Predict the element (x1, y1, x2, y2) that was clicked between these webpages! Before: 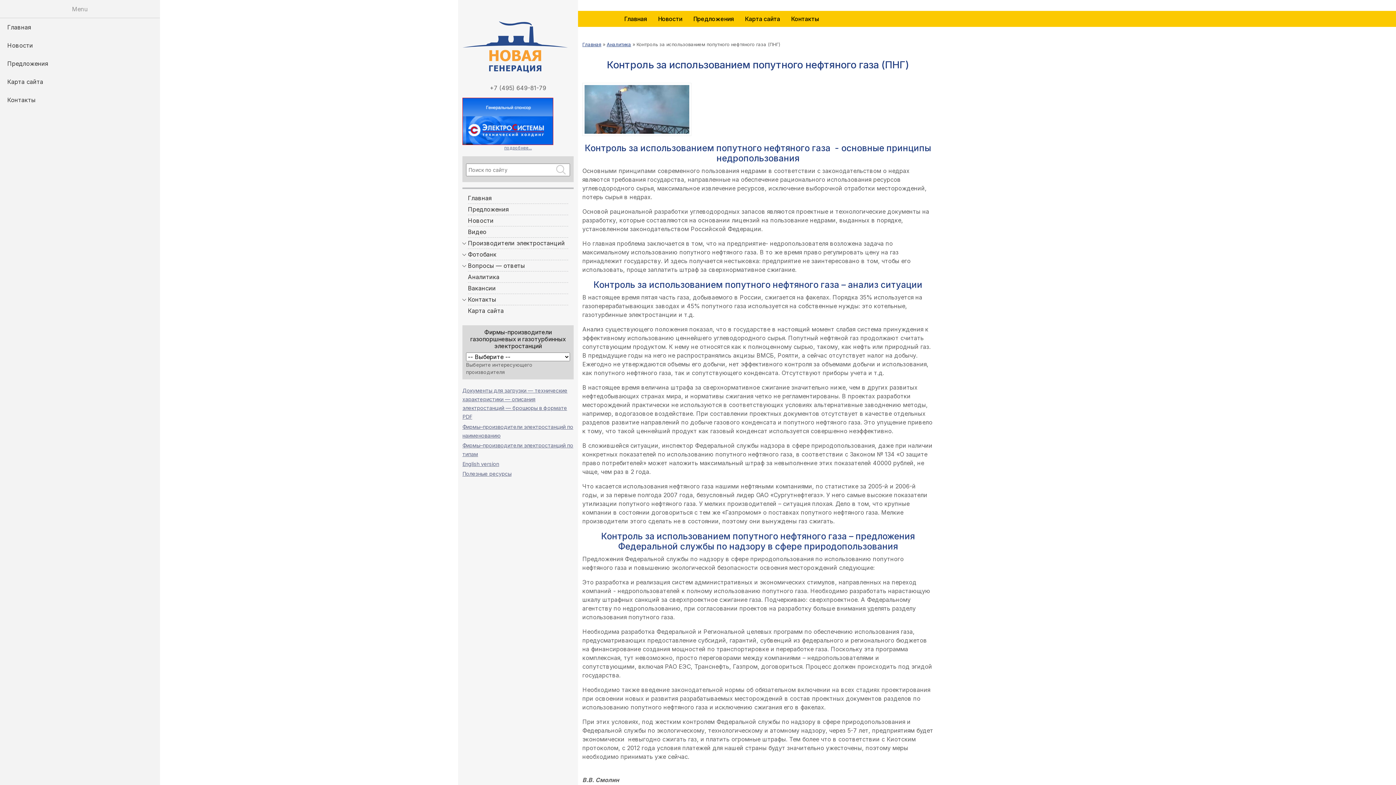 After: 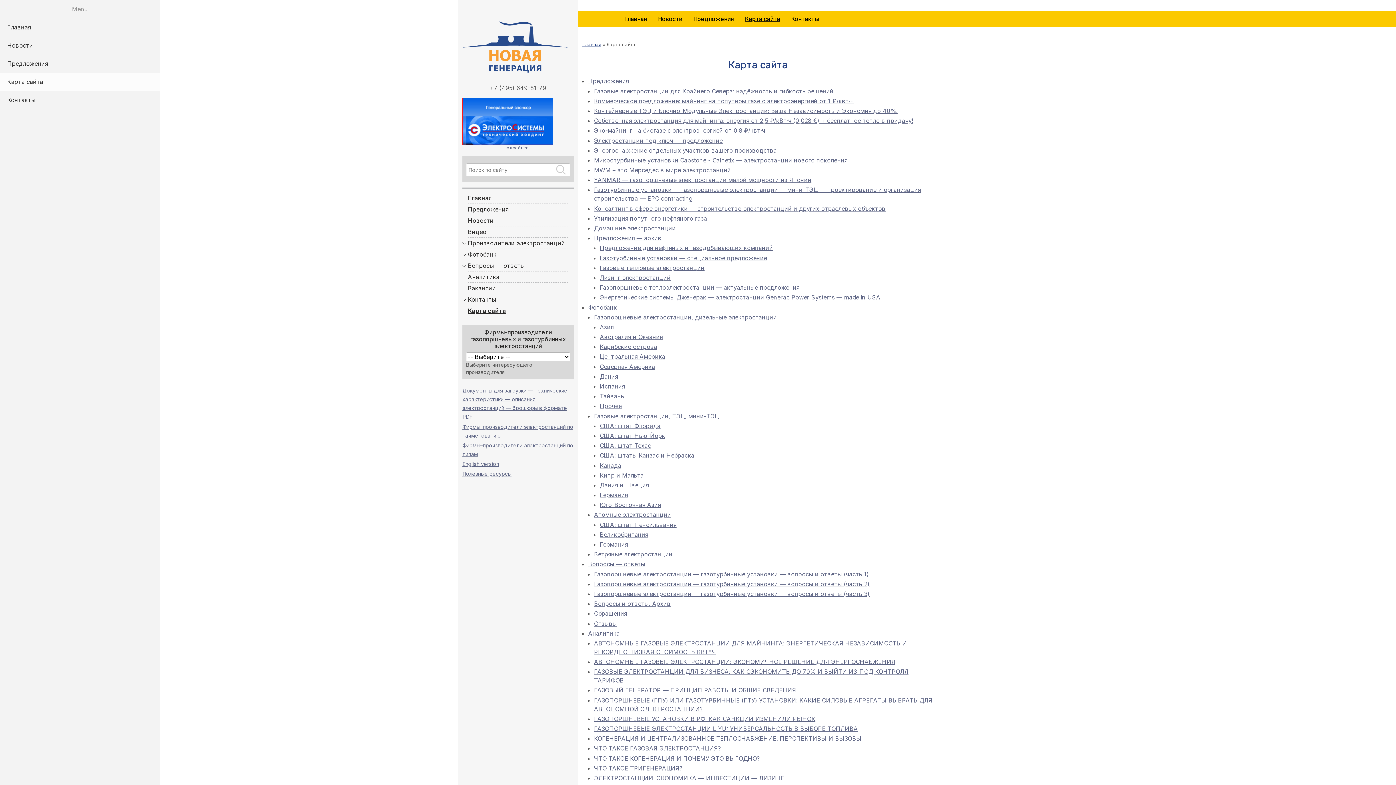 Action: label: Карта сайта bbox: (739, 13, 785, 24)